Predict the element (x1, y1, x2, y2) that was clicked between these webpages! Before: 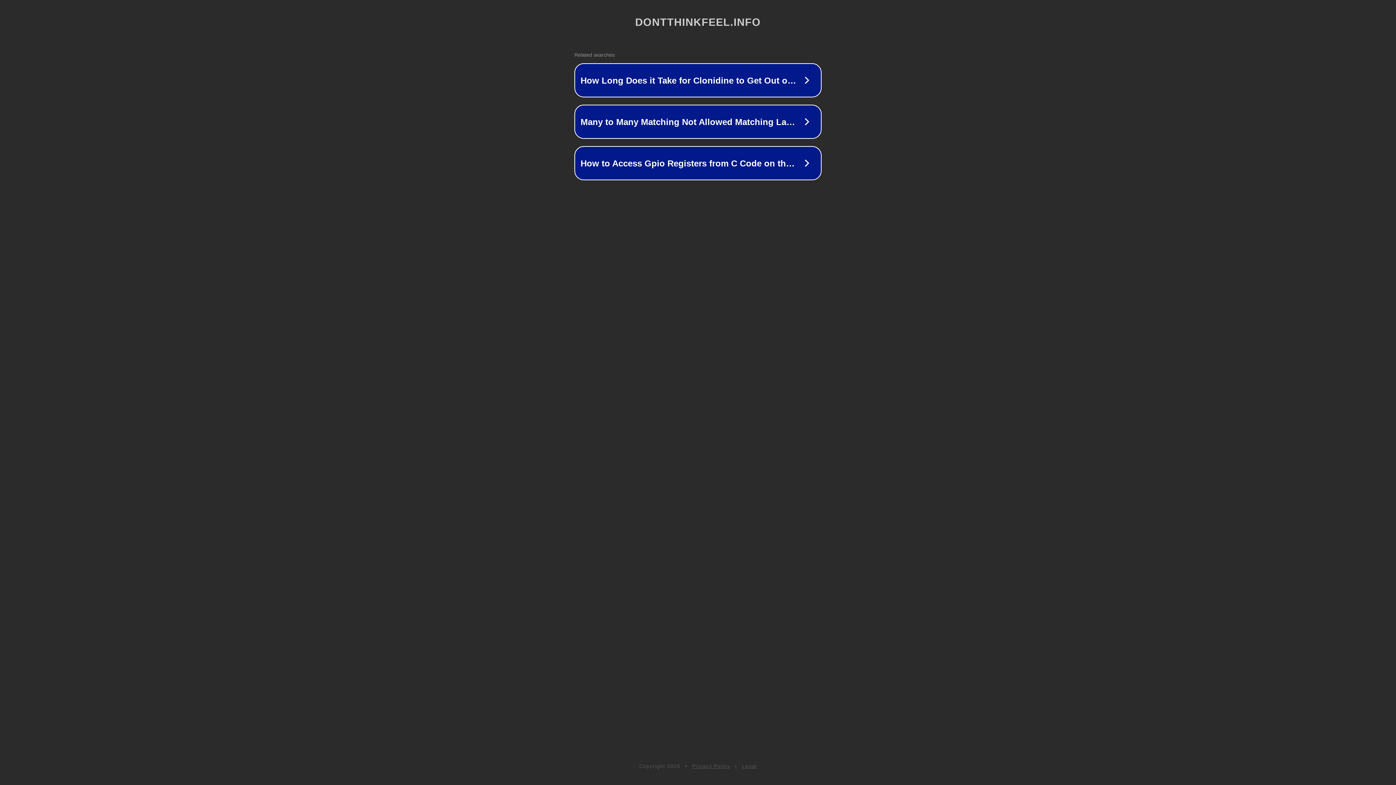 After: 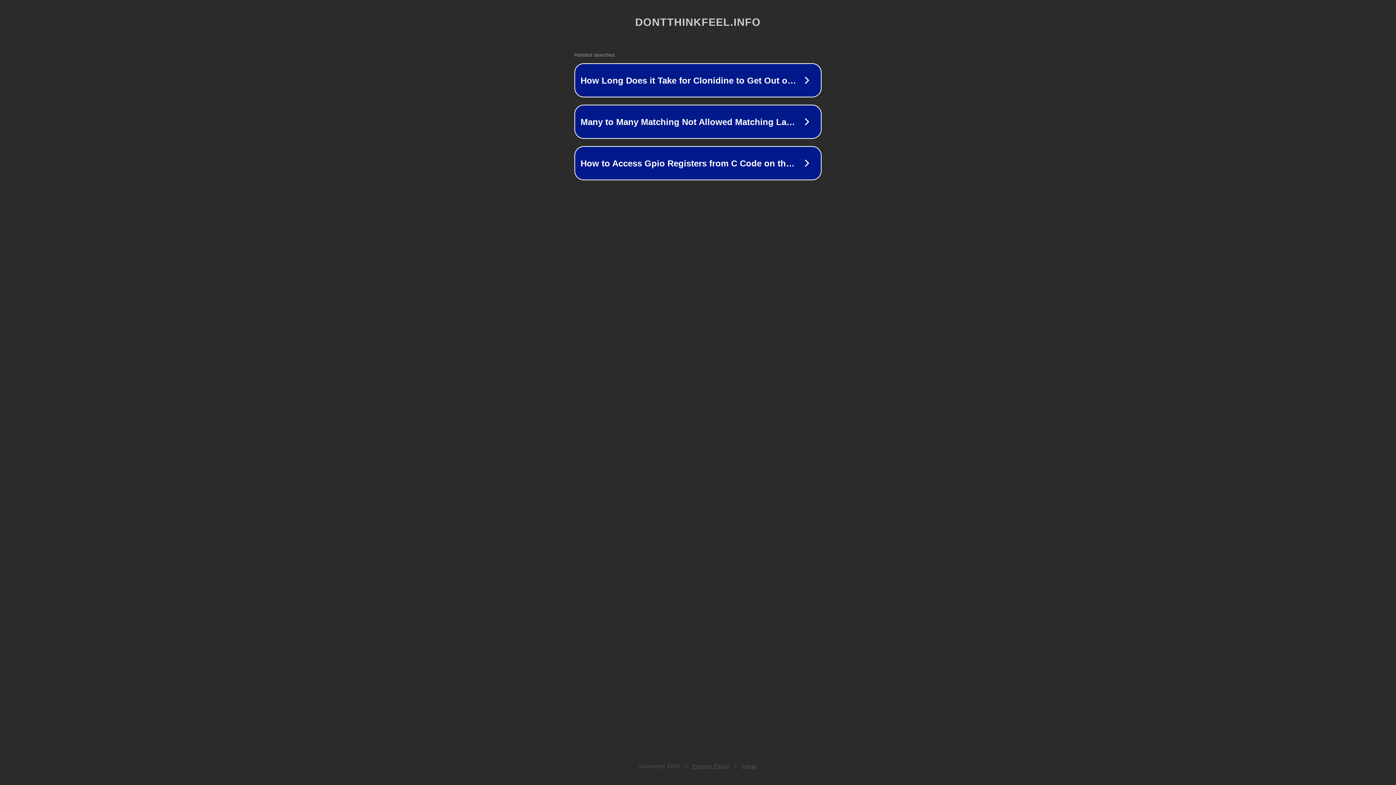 Action: bbox: (692, 763, 730, 769) label: Privacy Policy